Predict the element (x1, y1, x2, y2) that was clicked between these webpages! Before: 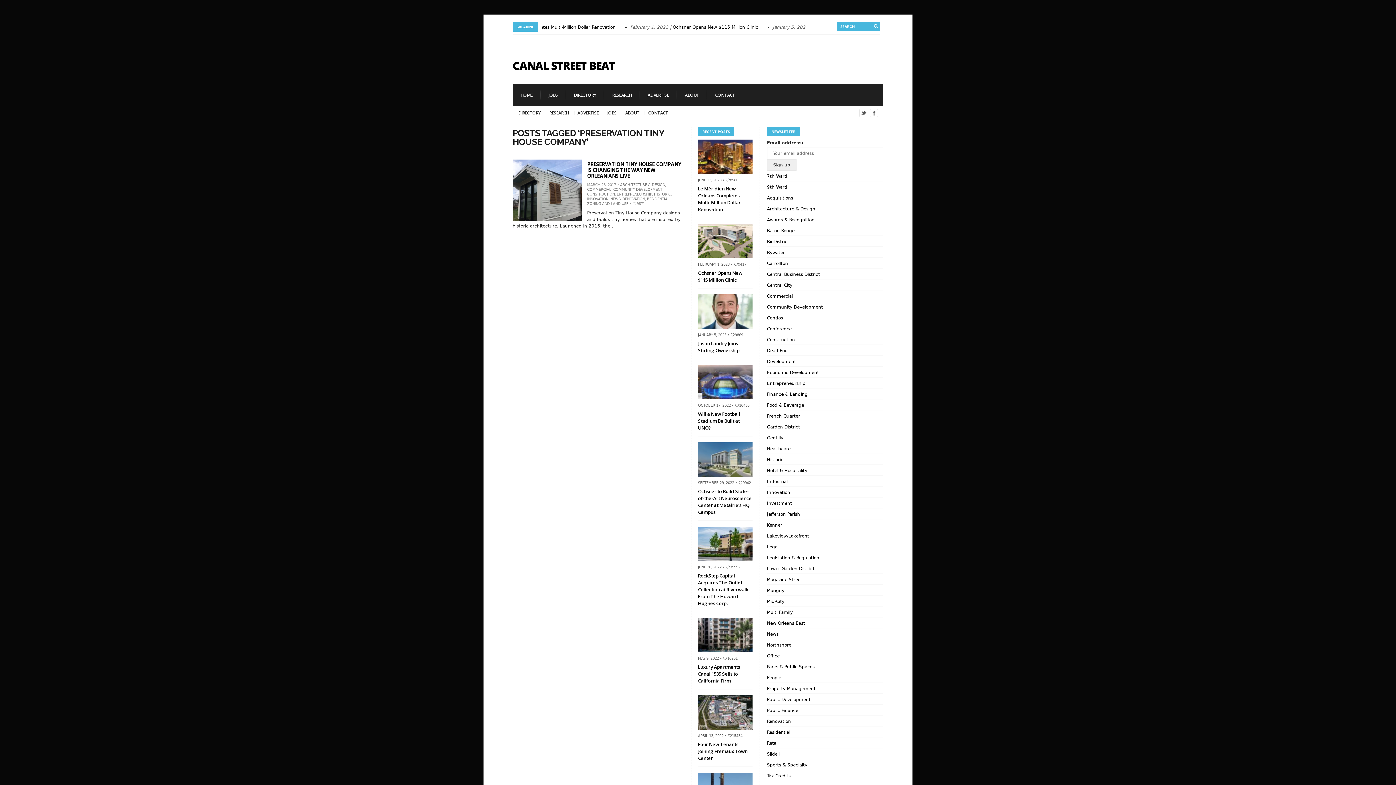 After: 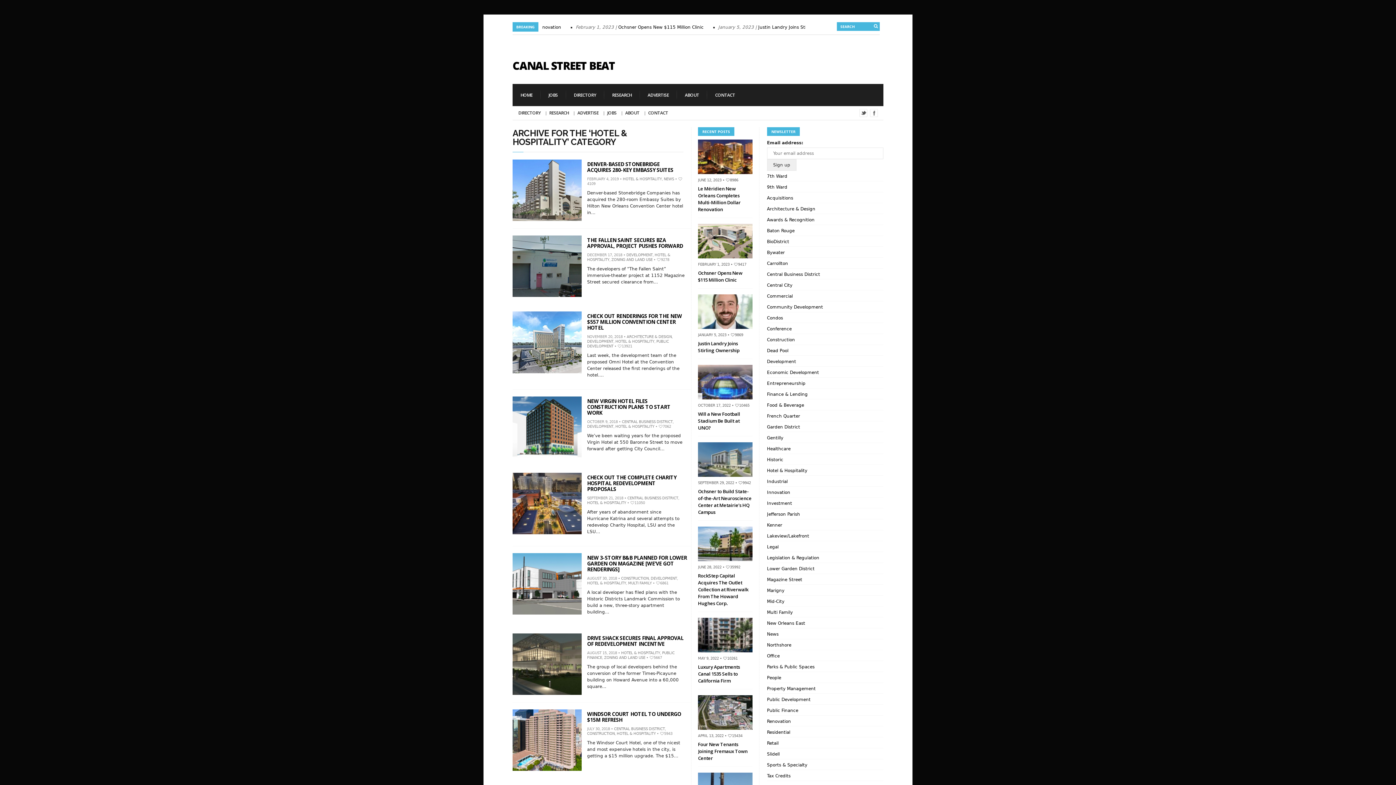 Action: bbox: (767, 468, 807, 473) label: Hotel & Hospitality